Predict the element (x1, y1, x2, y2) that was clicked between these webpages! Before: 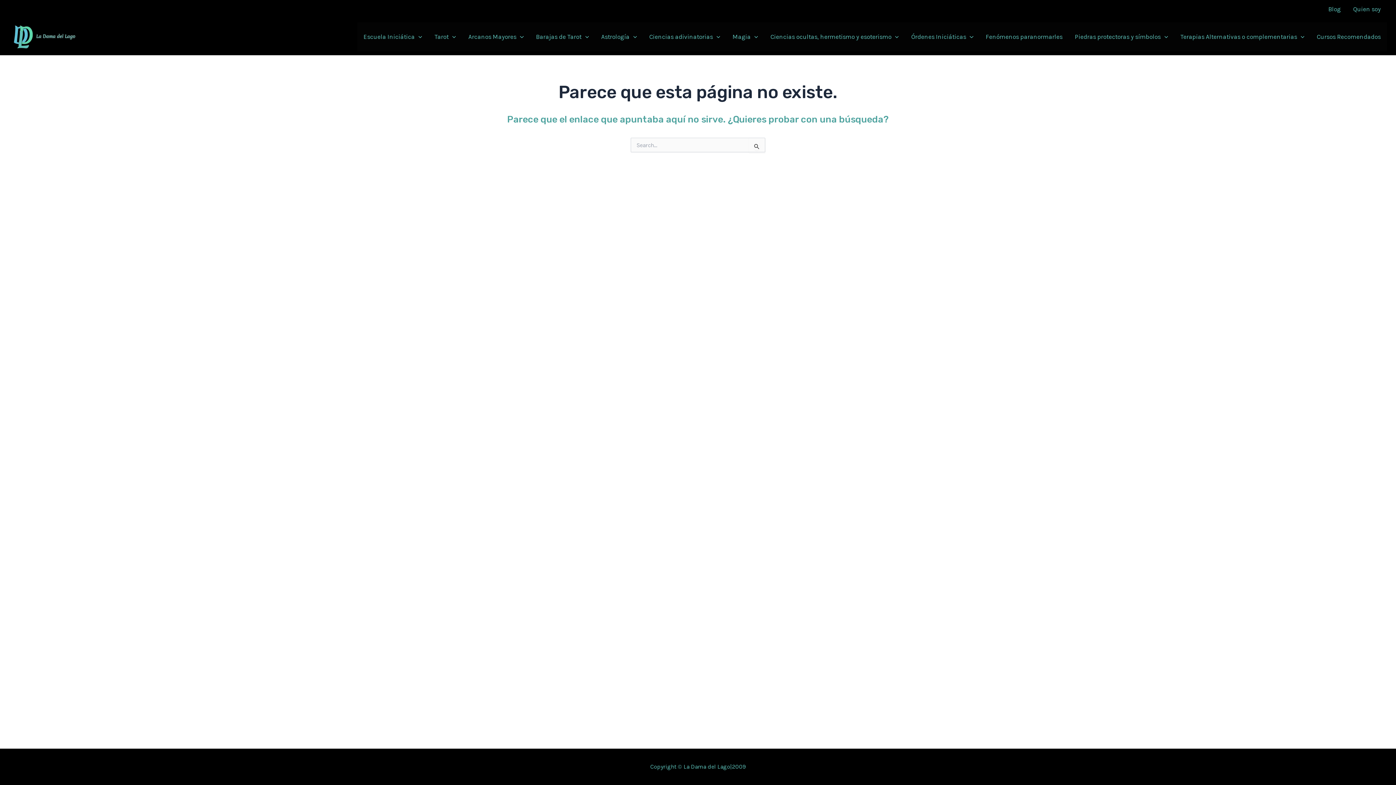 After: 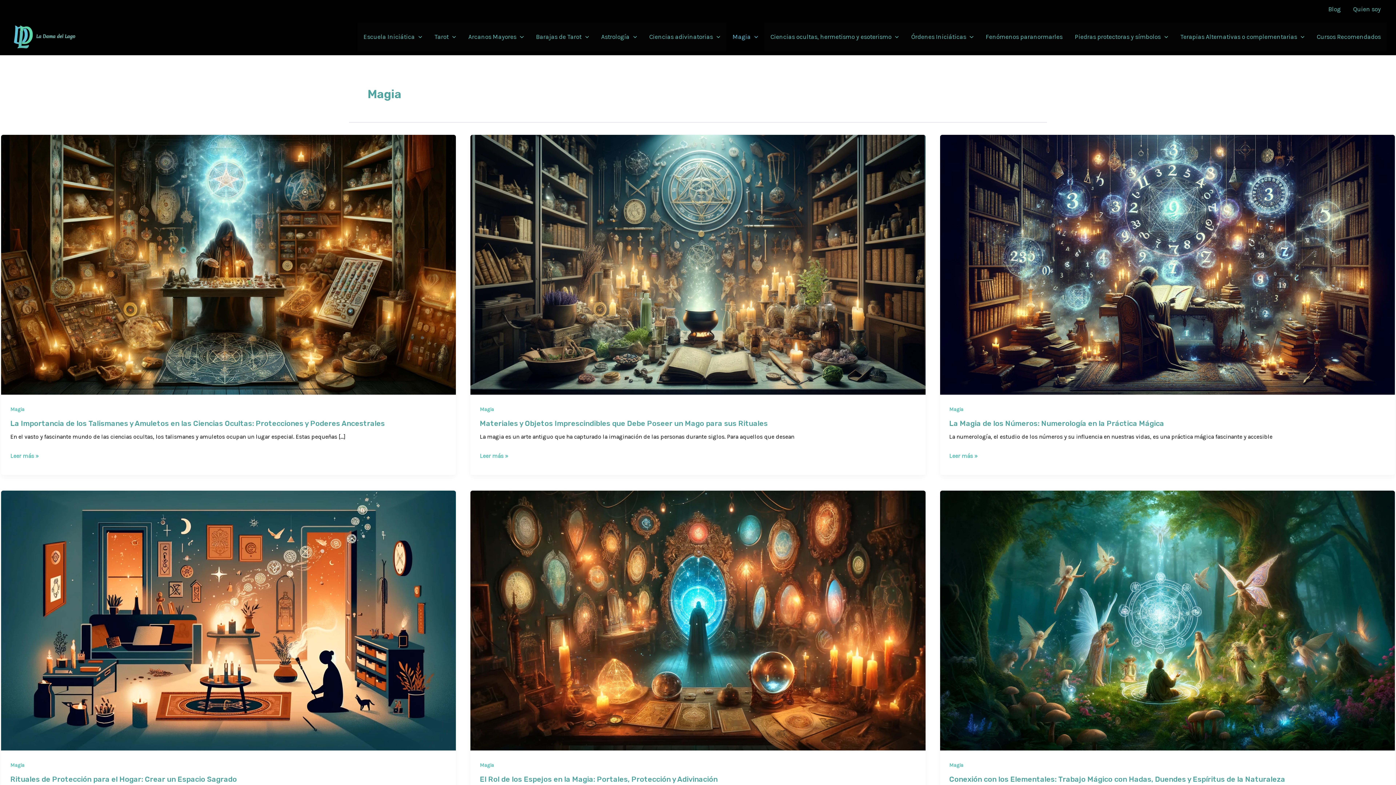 Action: bbox: (726, 22, 764, 51) label: Magia